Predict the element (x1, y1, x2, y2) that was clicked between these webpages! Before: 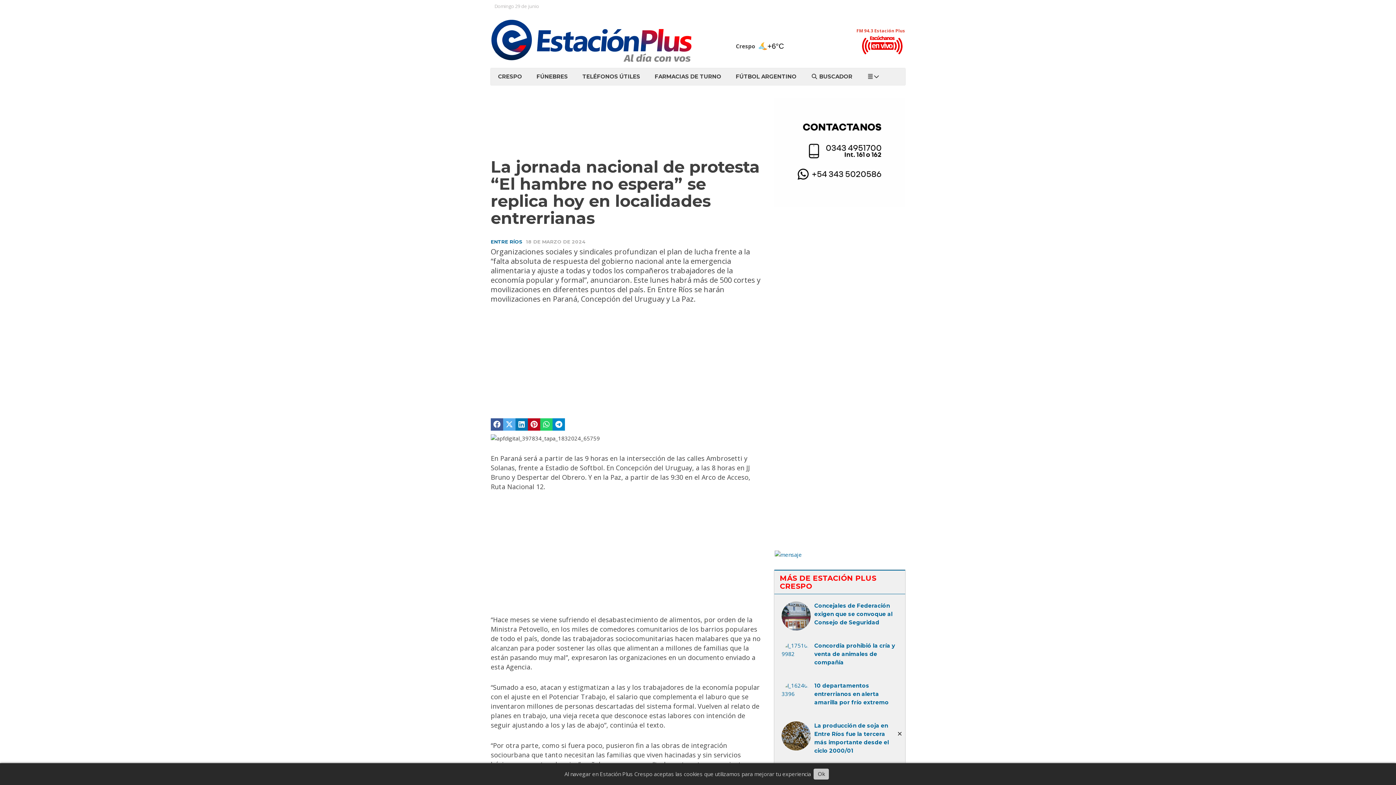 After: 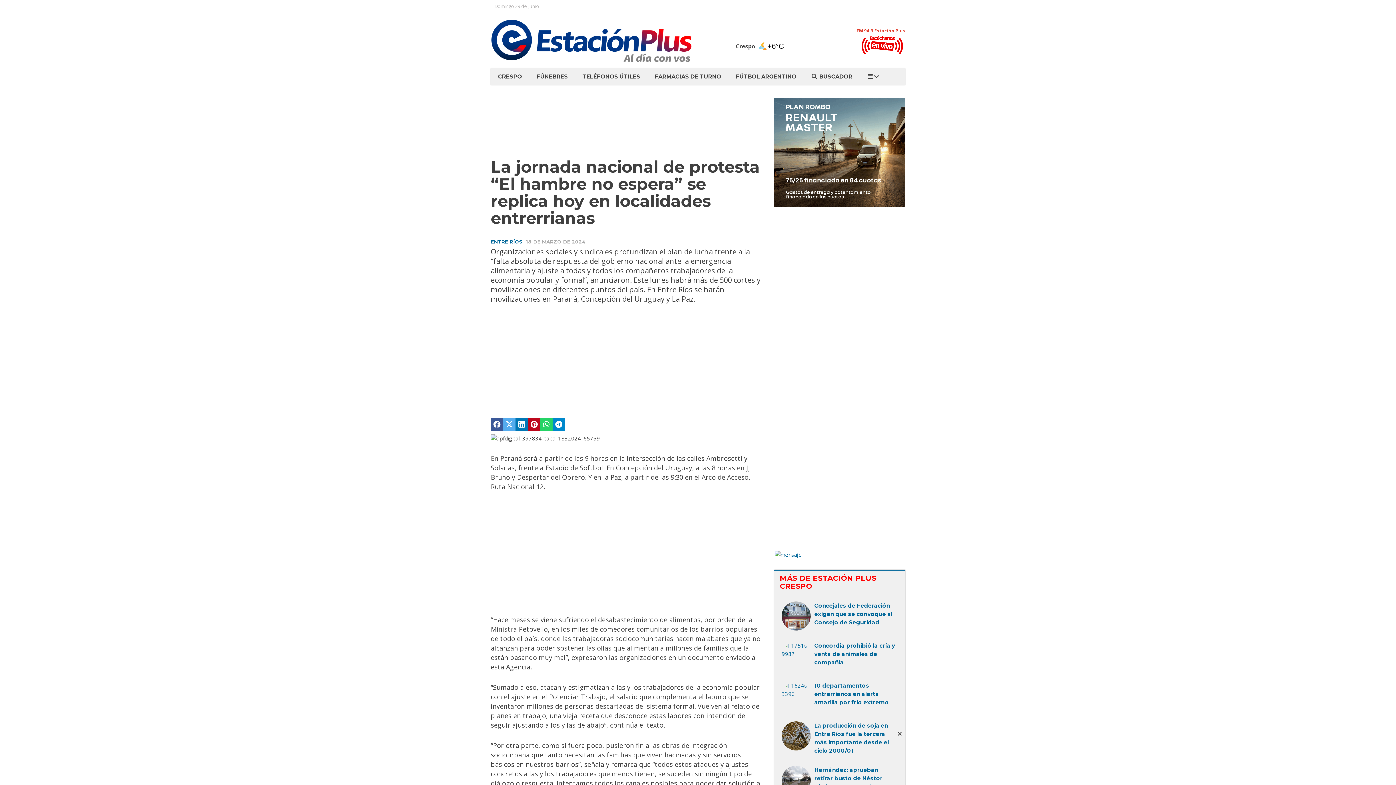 Action: bbox: (813, 768, 829, 780) label: Ok